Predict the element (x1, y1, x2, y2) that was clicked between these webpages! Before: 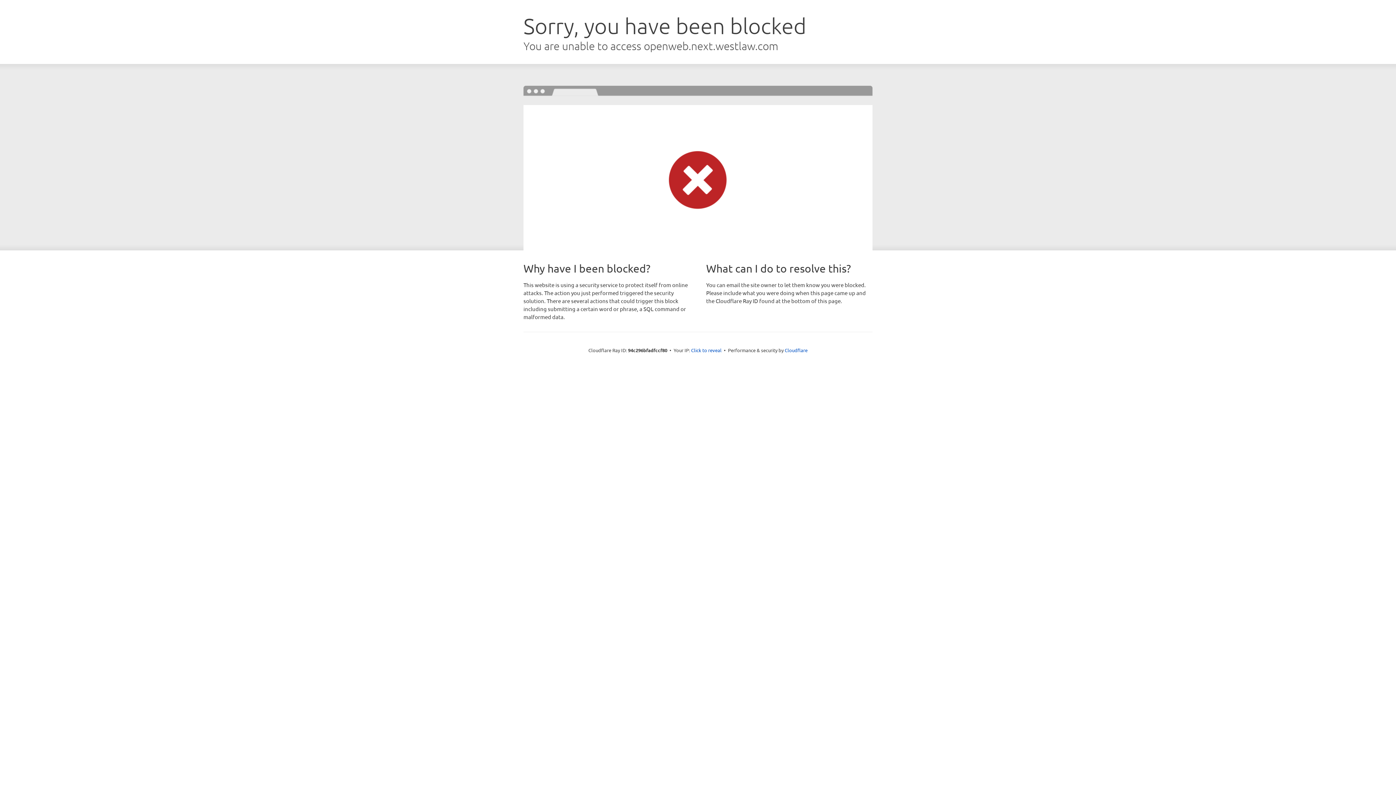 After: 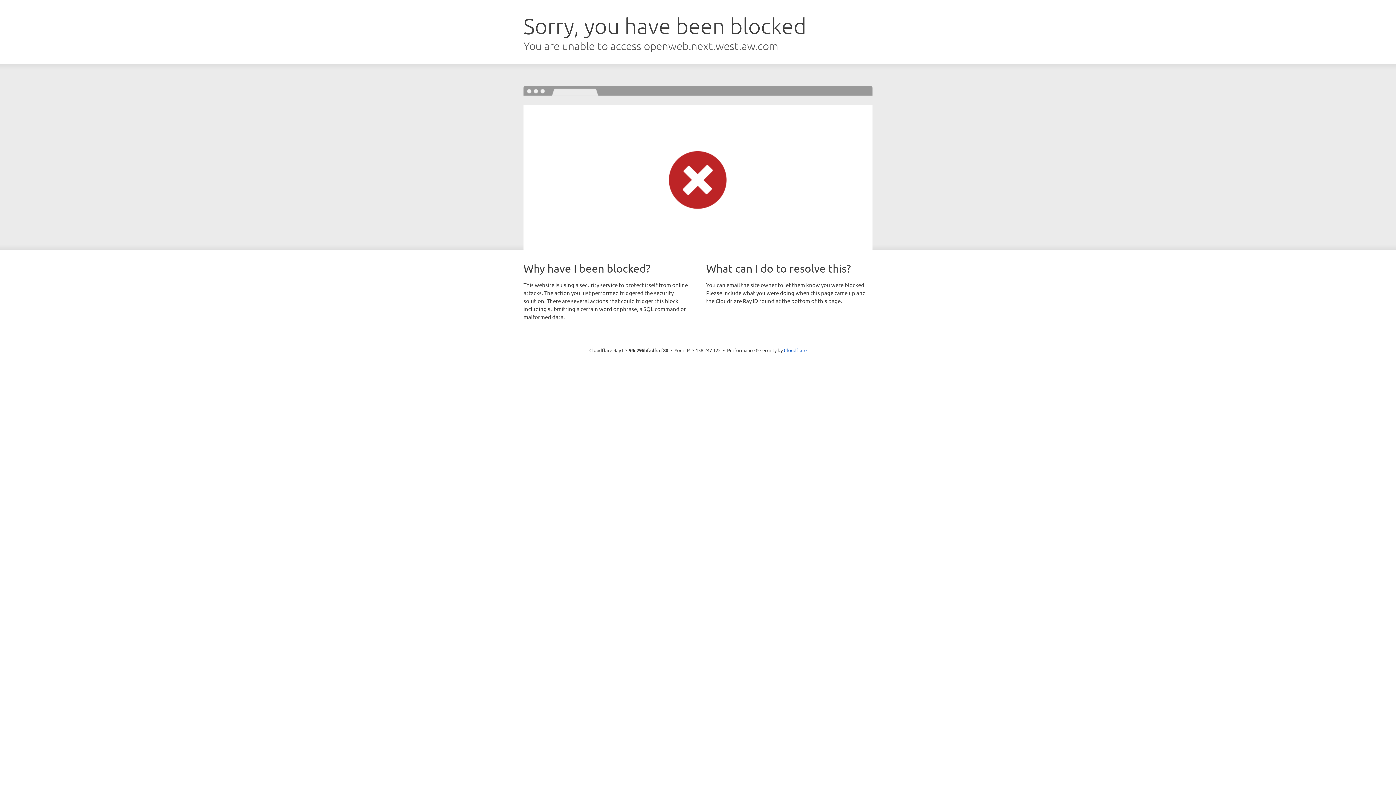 Action: label: Click to reveal bbox: (691, 346, 721, 353)